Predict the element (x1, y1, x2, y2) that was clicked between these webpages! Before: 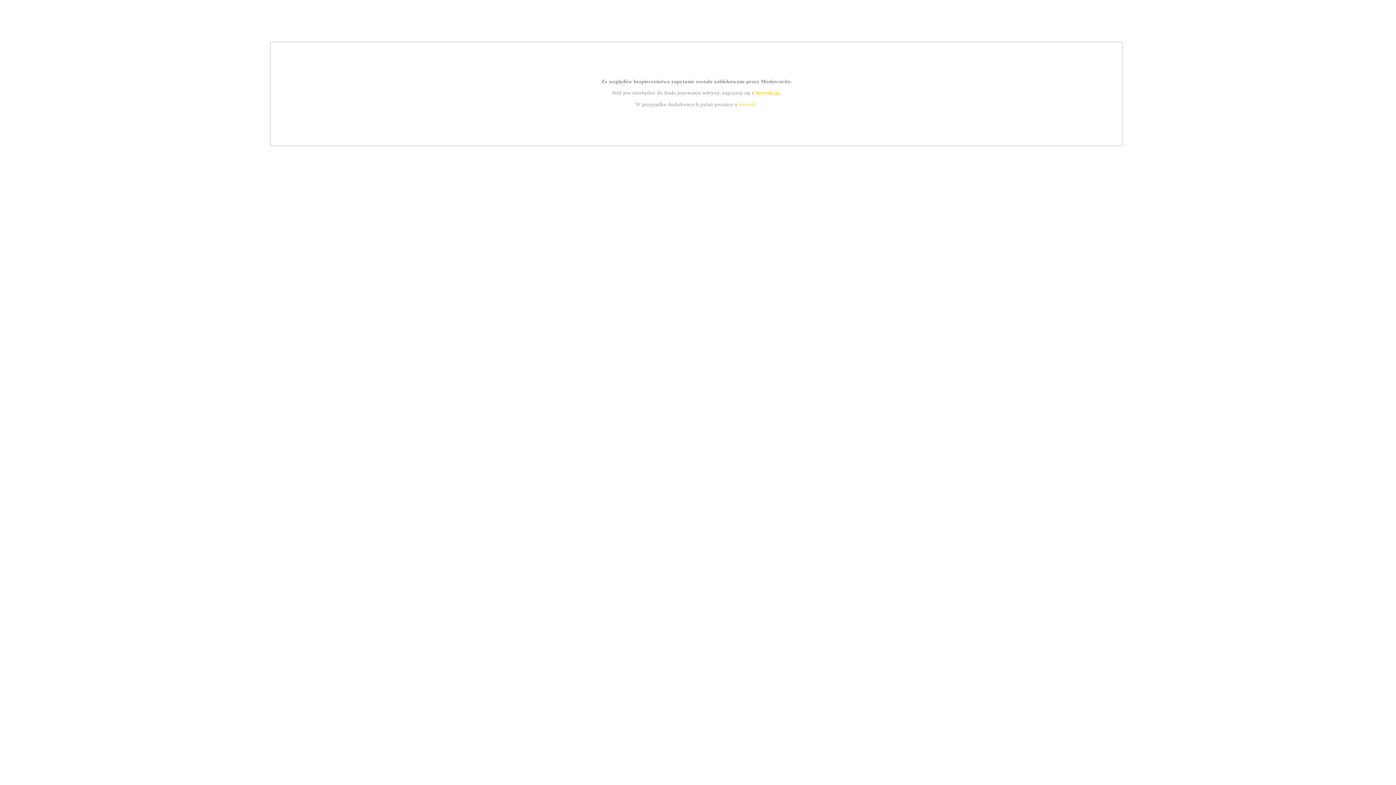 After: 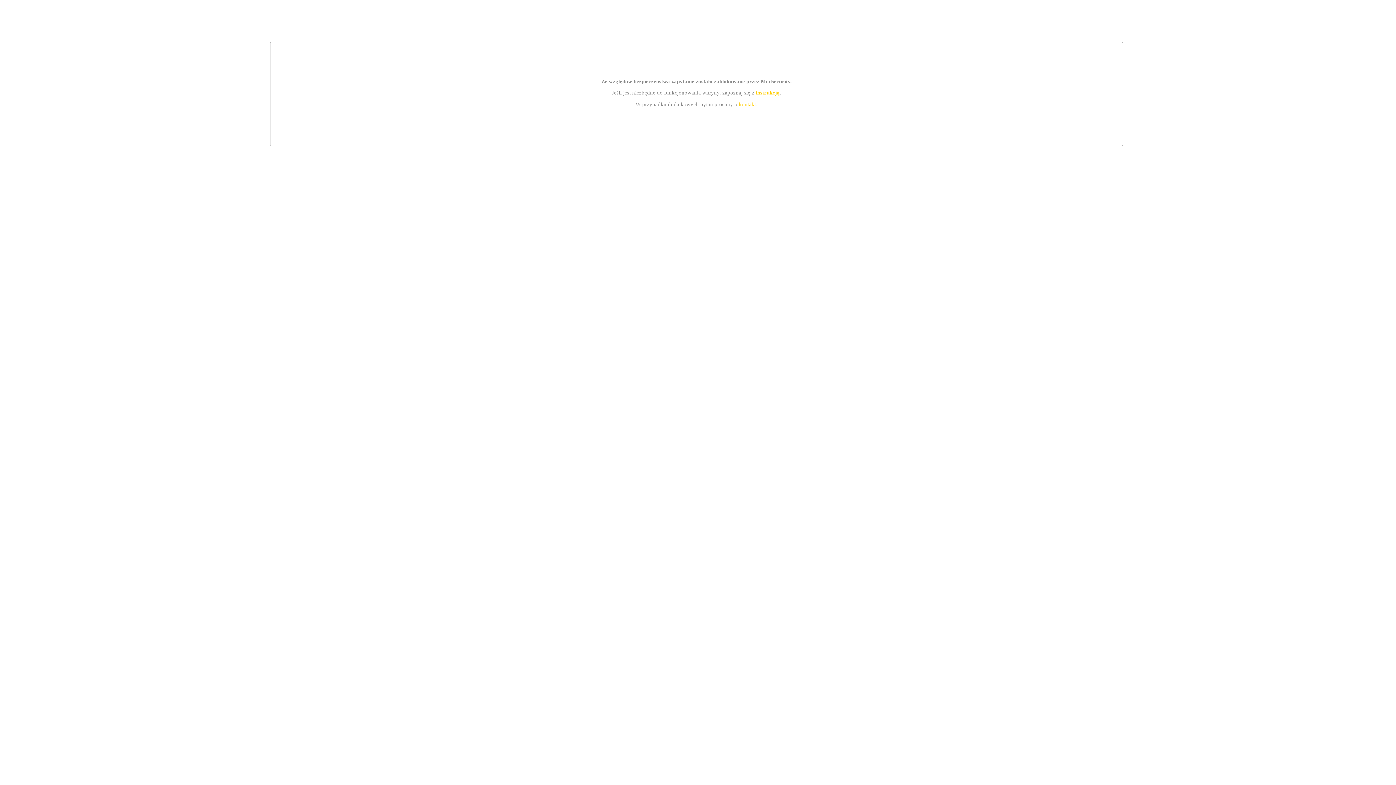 Action: bbox: (755, 89, 779, 95) label: instrukcją